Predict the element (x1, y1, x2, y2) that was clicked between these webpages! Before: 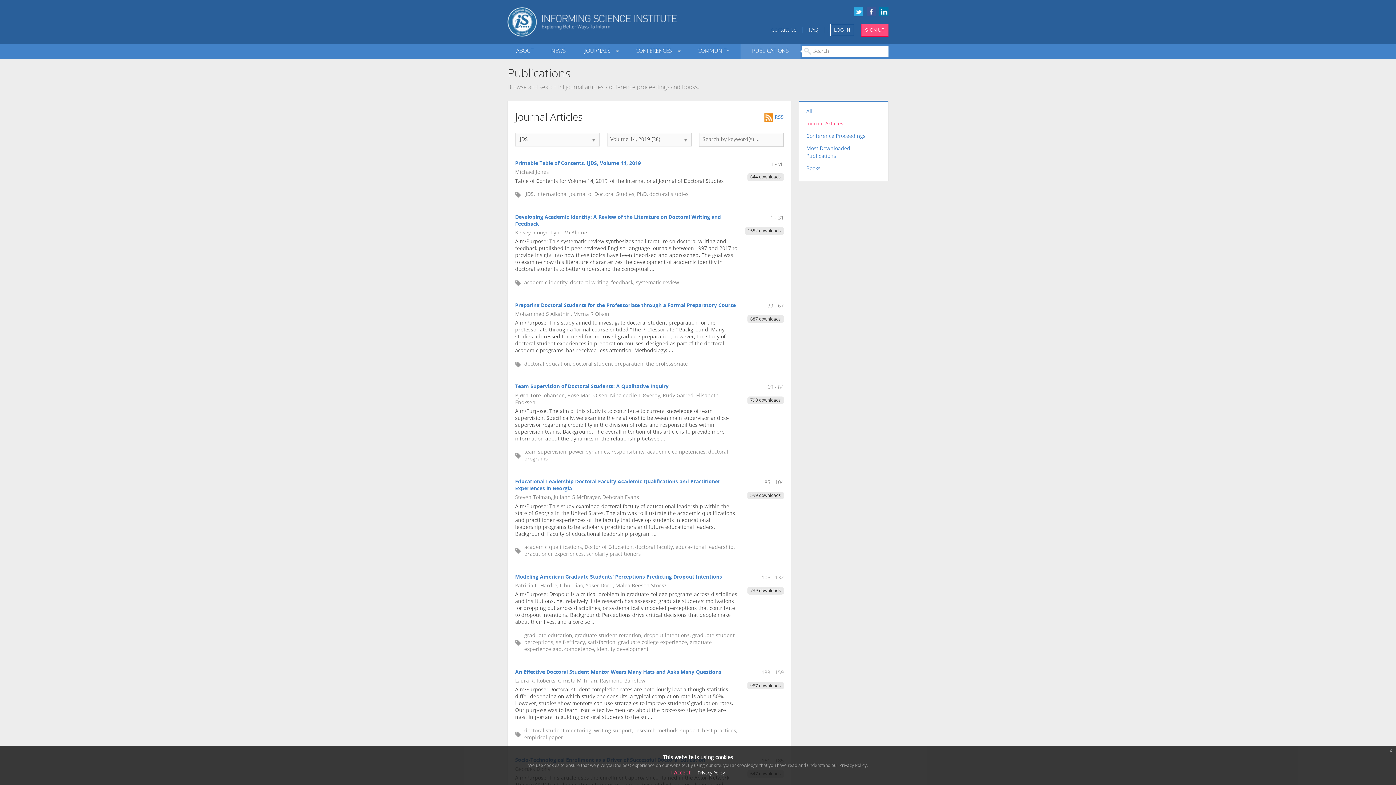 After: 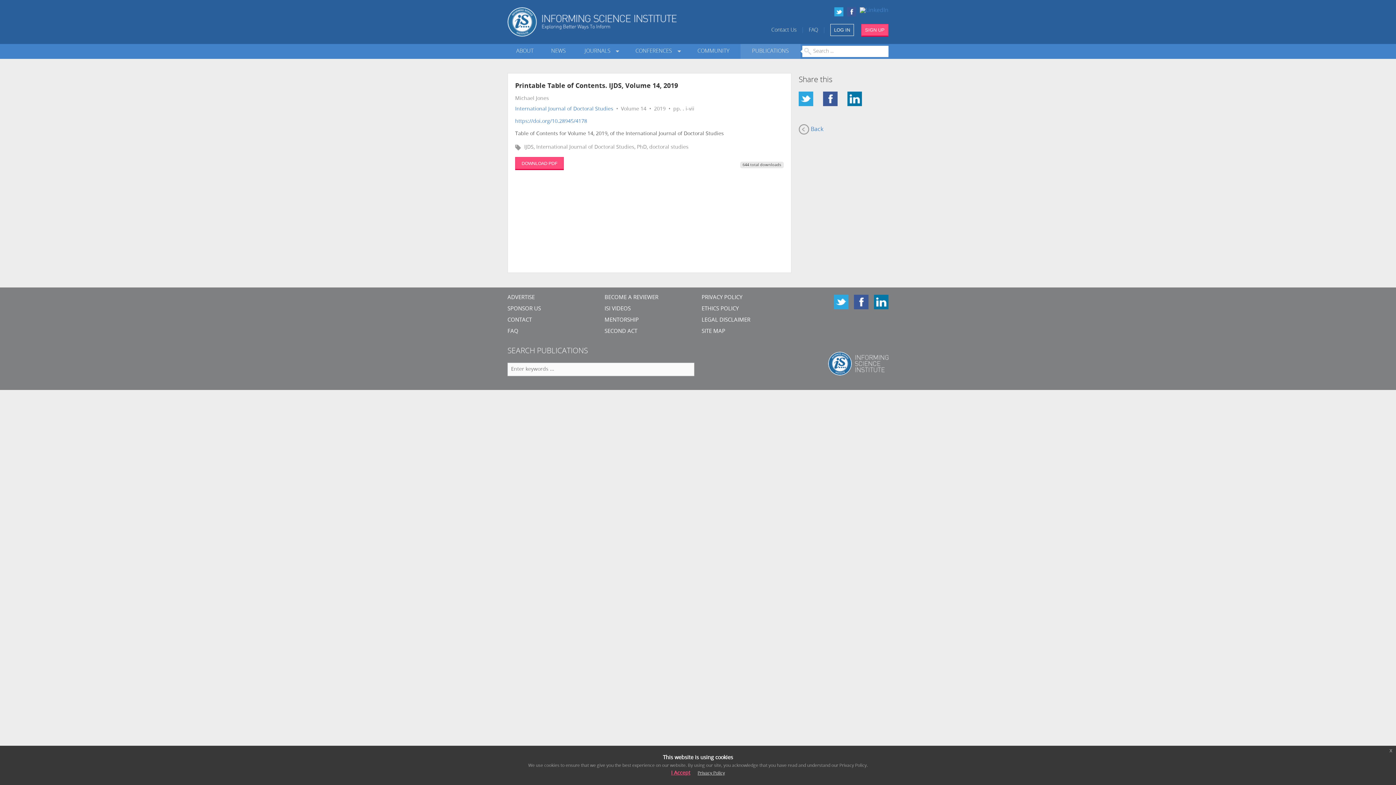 Action: label: Printable Table of Contents. IJDS, Volume 14, 2019 bbox: (515, 161, 641, 166)